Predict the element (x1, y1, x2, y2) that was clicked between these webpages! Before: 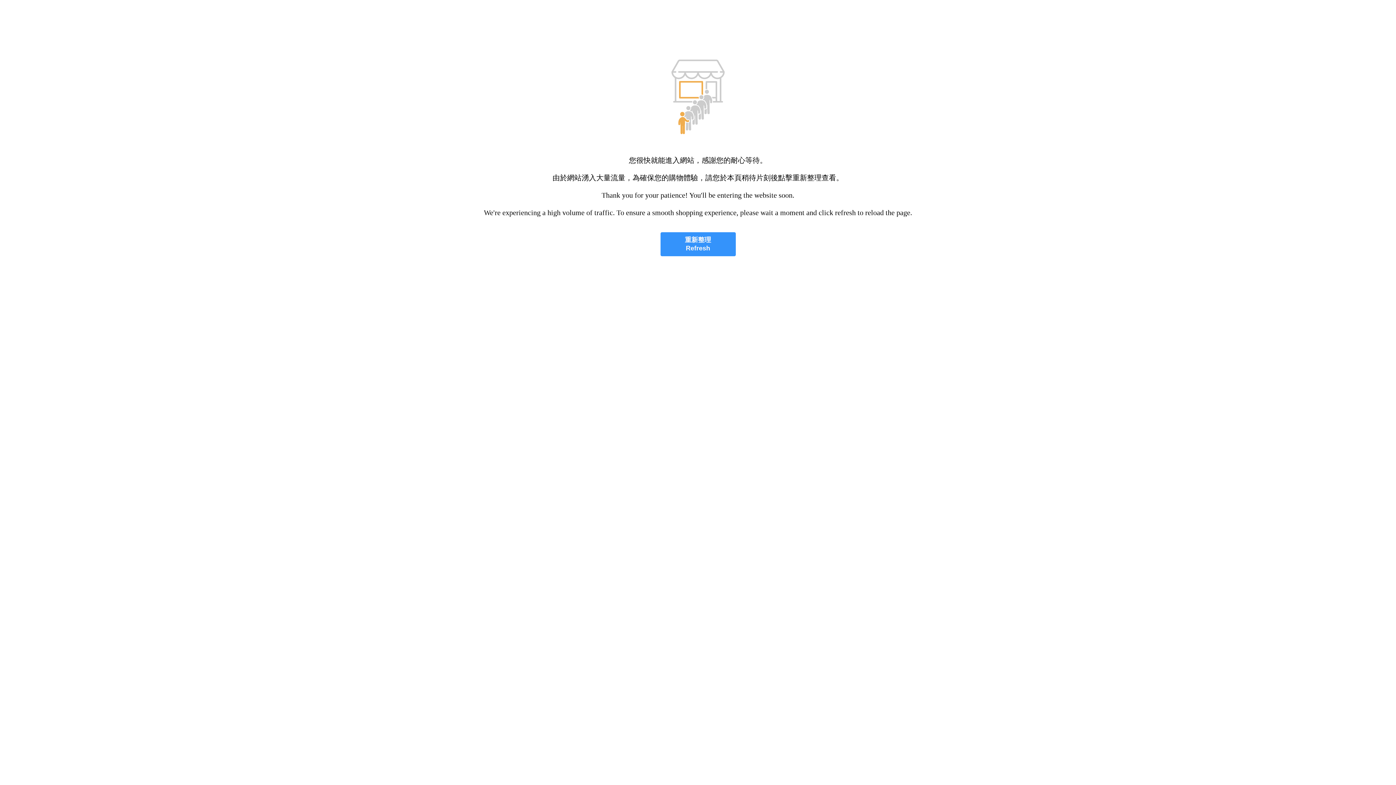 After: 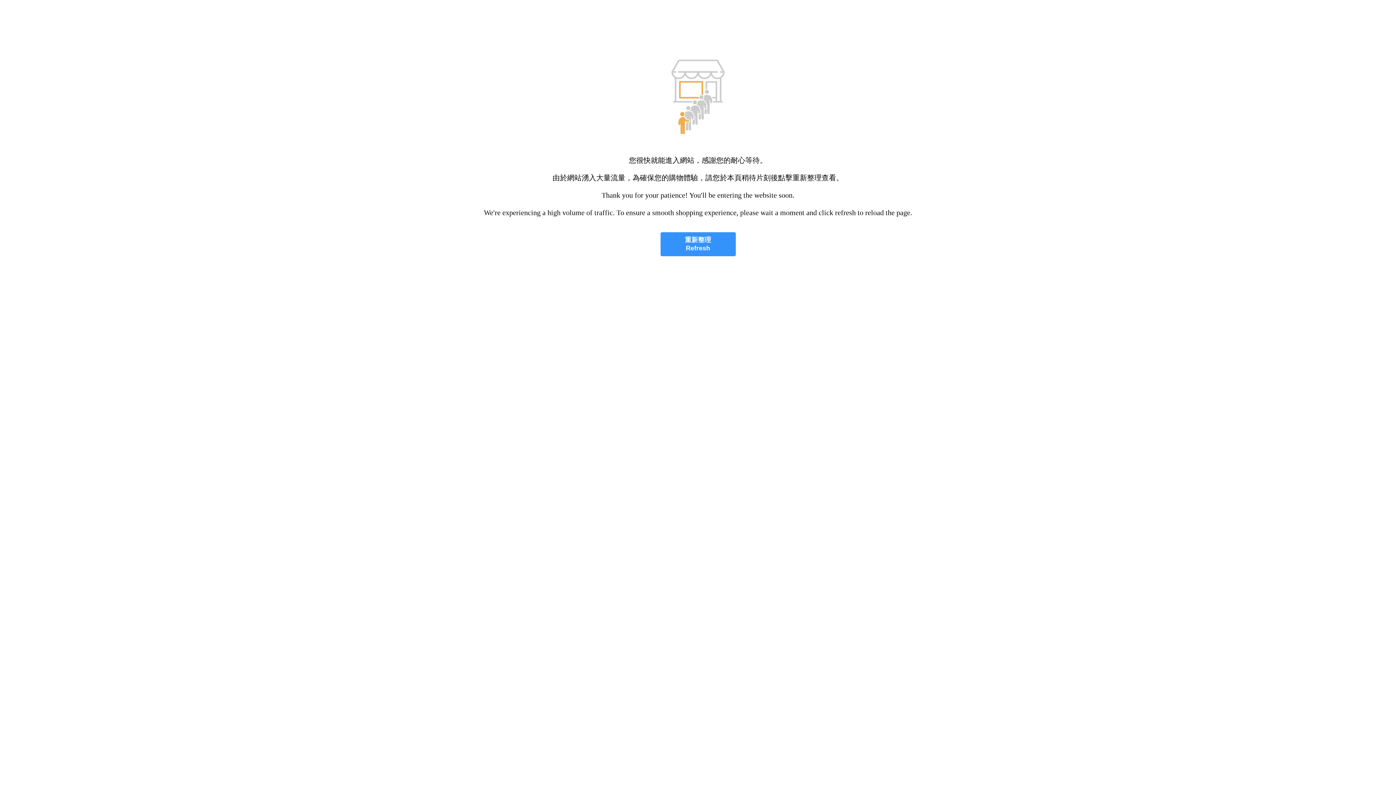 Action: bbox: (660, 232, 735, 256) label: 重新整理
Refresh